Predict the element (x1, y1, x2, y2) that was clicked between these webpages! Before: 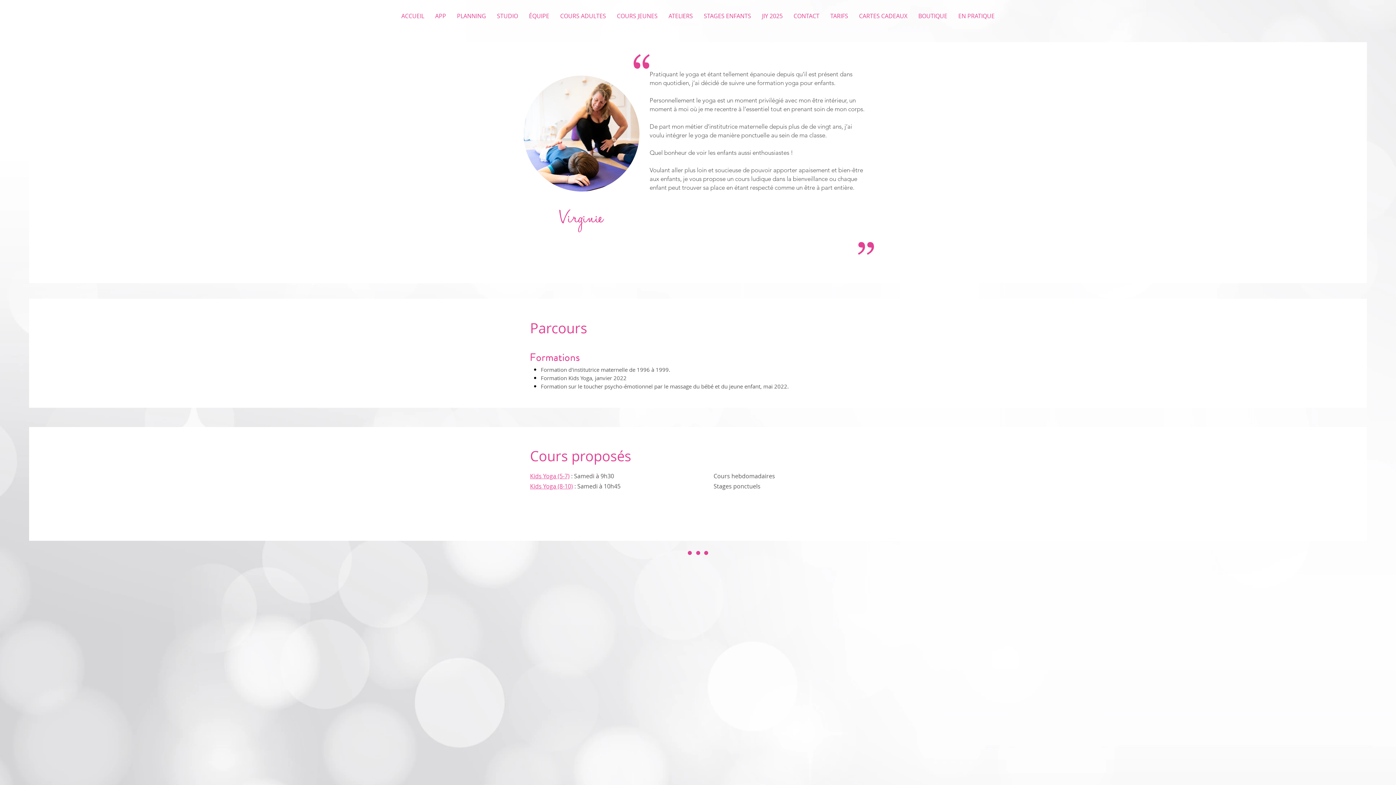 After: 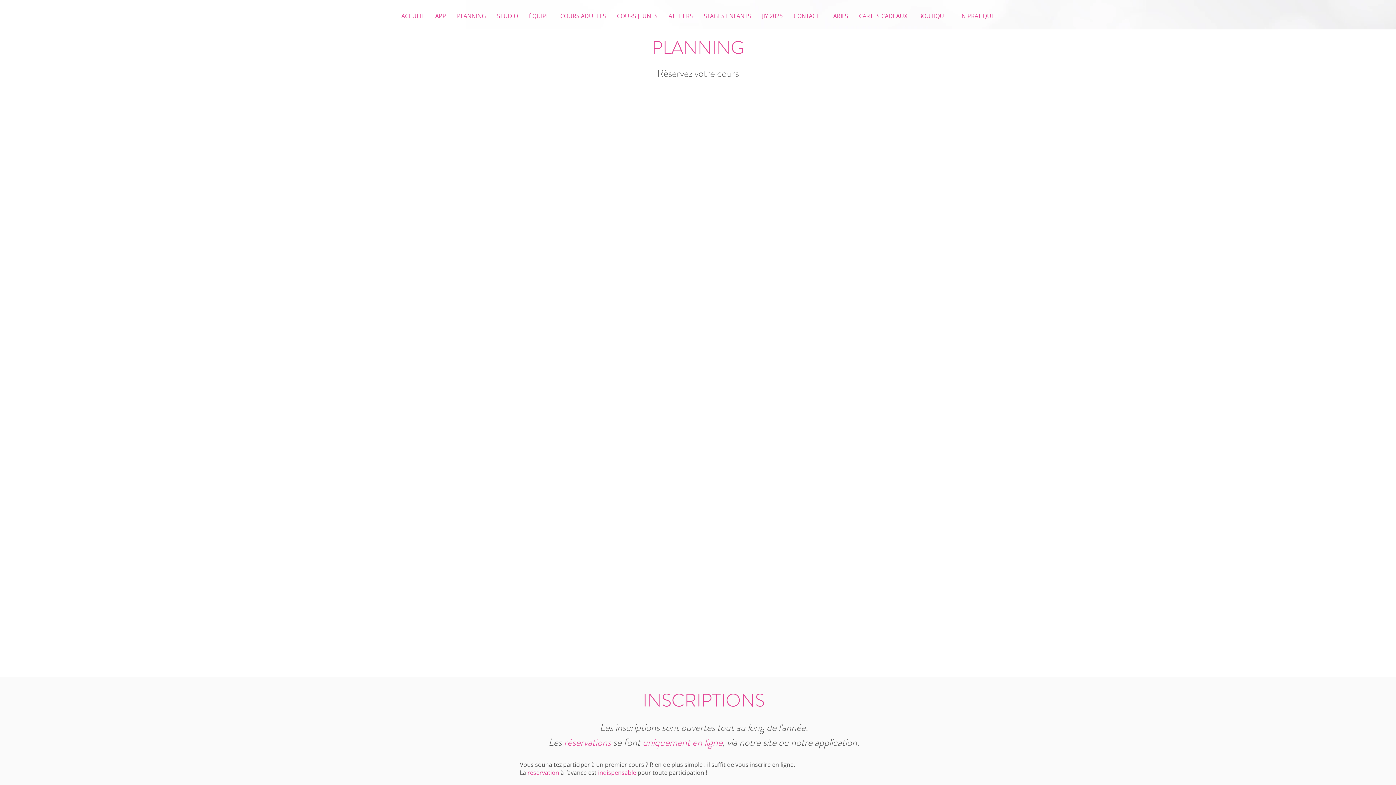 Action: label: PLANNING bbox: (451, 3, 491, 28)